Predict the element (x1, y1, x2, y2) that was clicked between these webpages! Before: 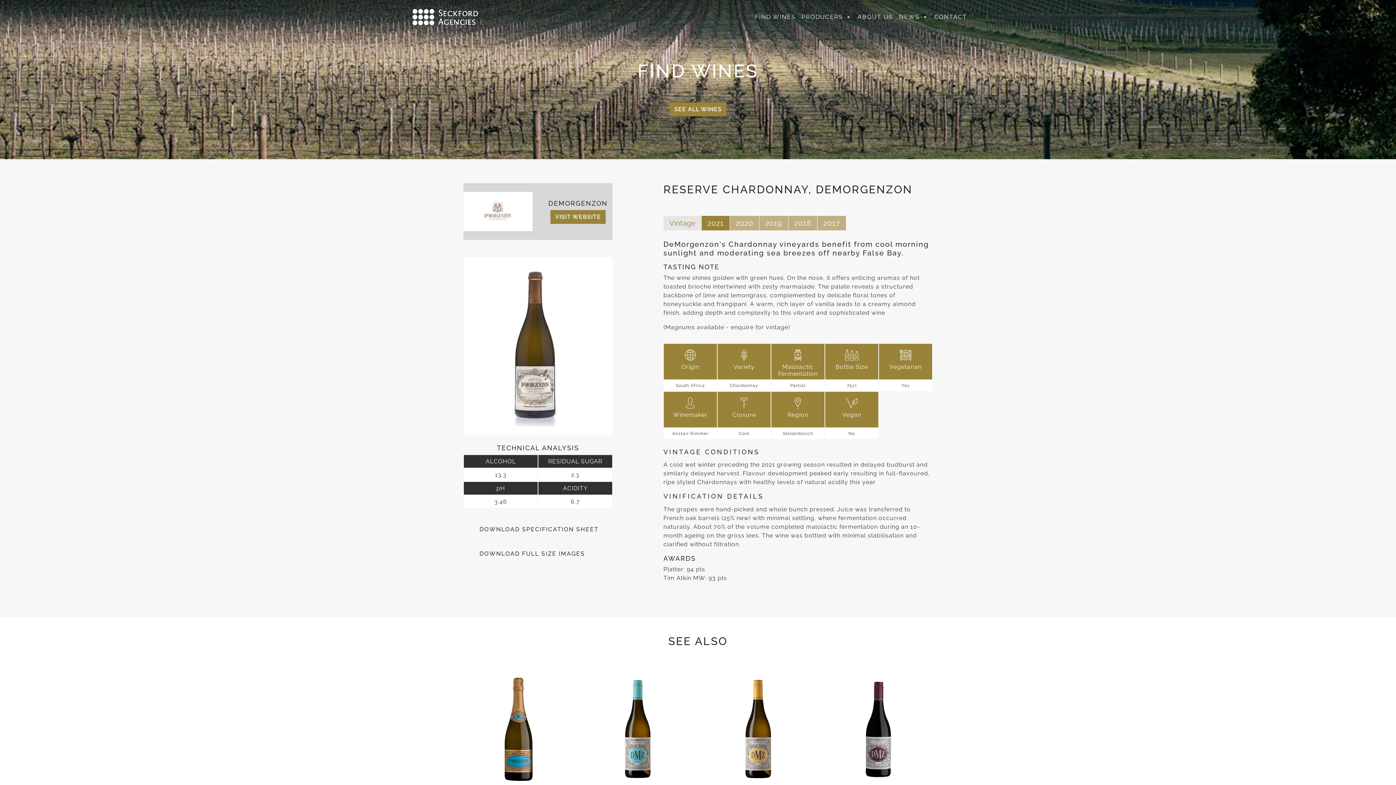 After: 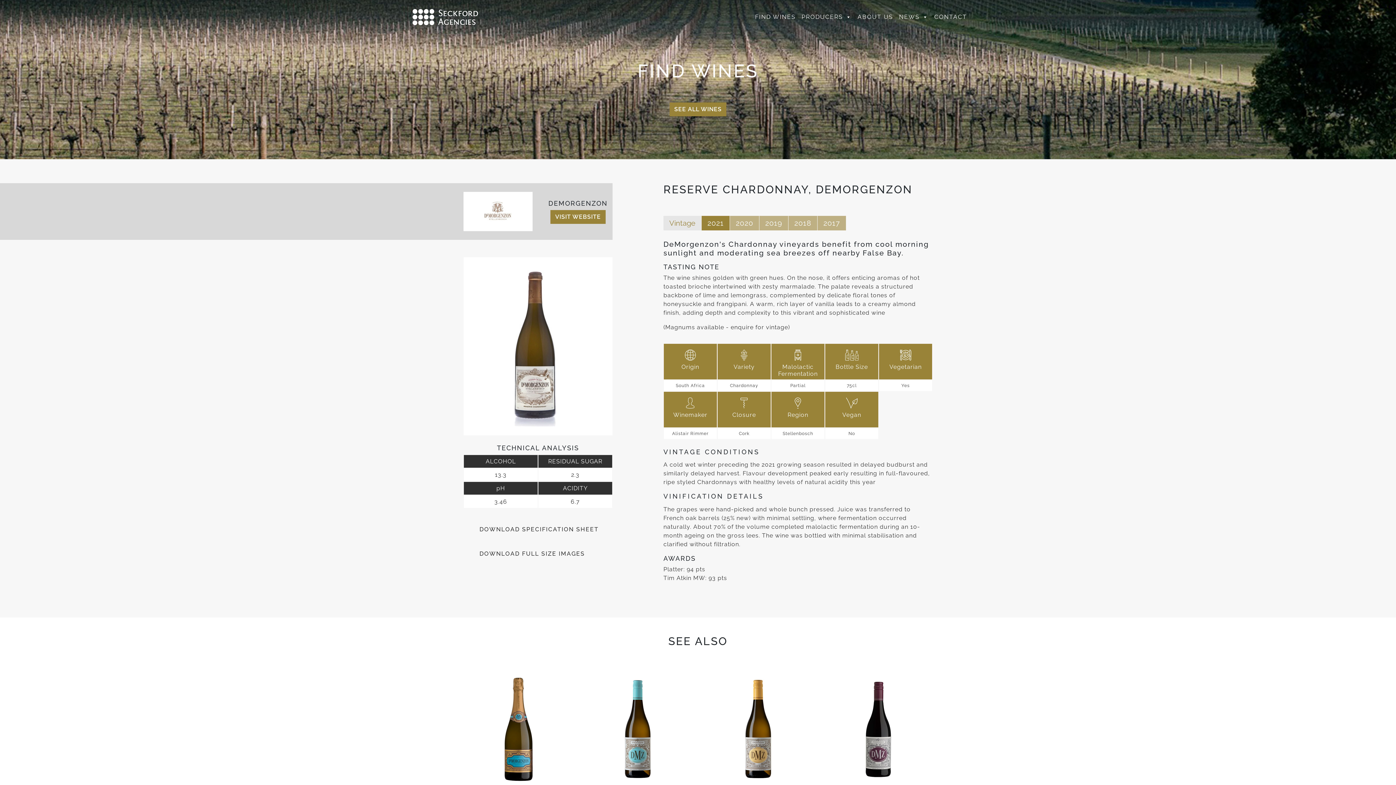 Action: label: 2021 bbox: (701, 216, 729, 230)